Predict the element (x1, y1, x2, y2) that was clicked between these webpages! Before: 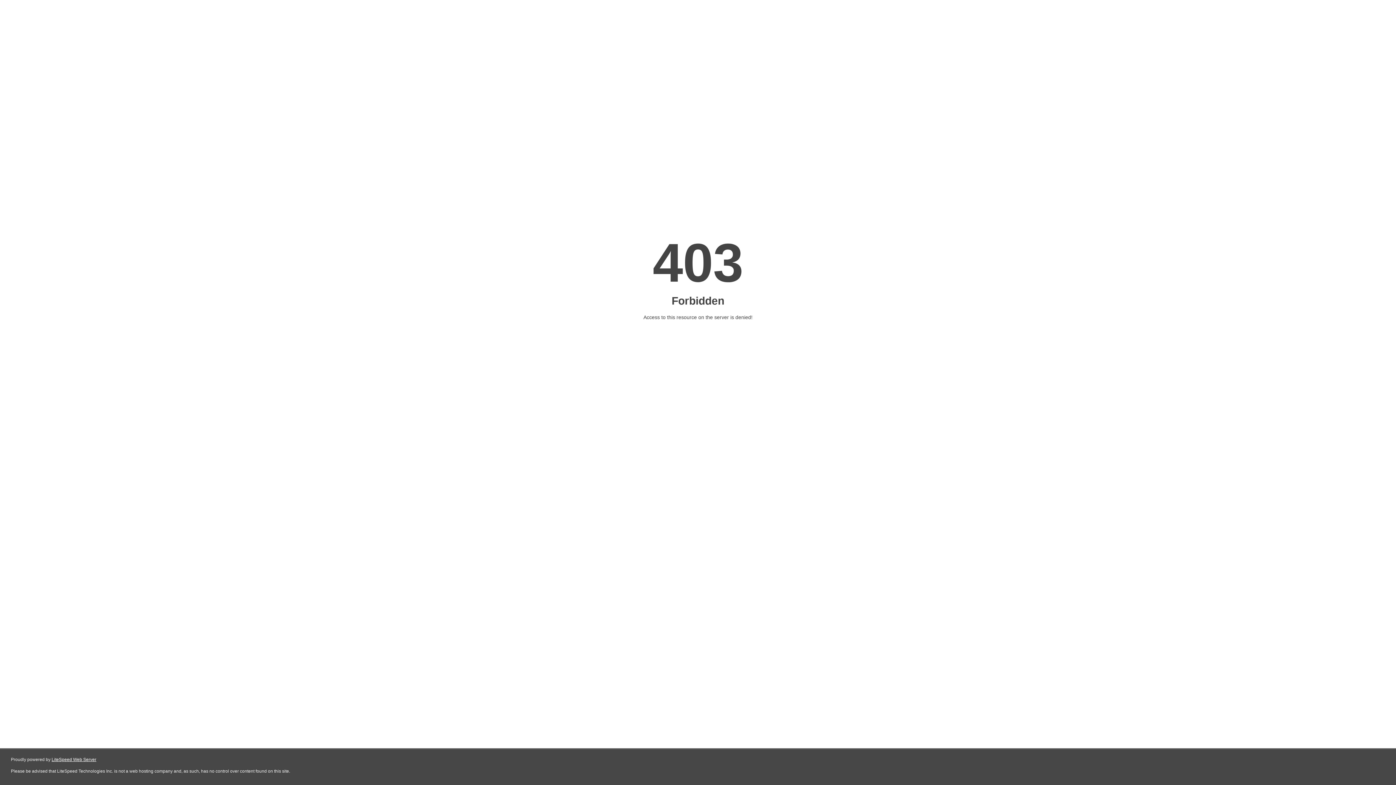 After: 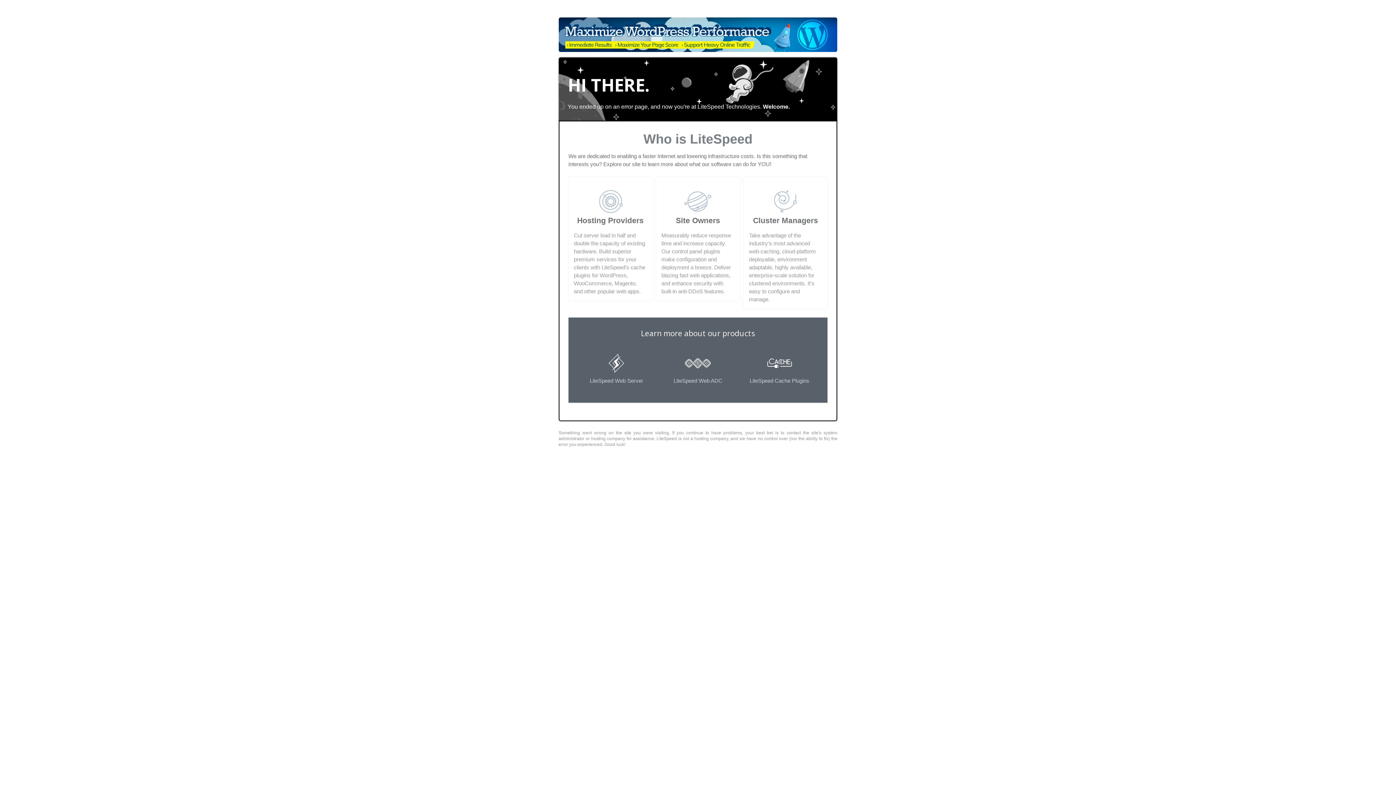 Action: label: LiteSpeed Web Server bbox: (51, 757, 96, 762)